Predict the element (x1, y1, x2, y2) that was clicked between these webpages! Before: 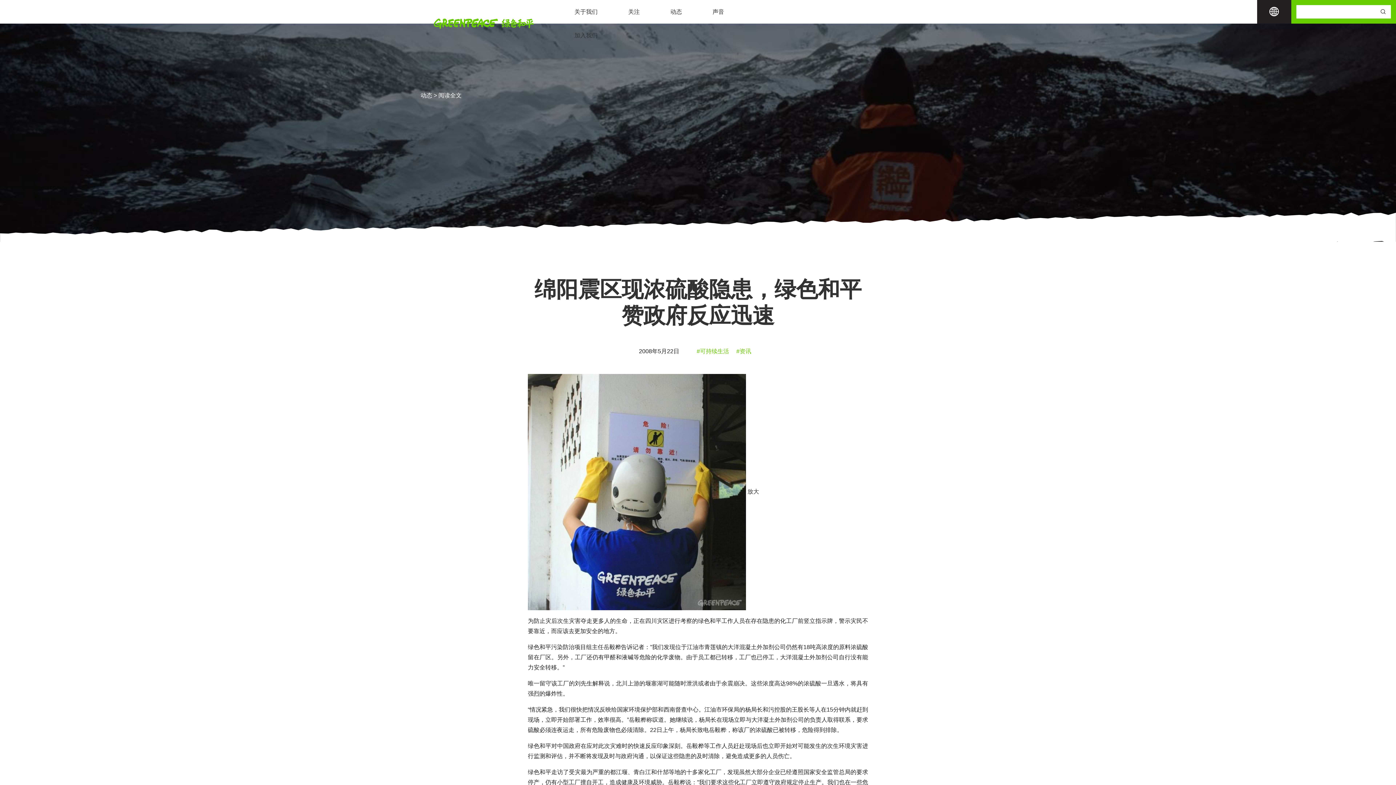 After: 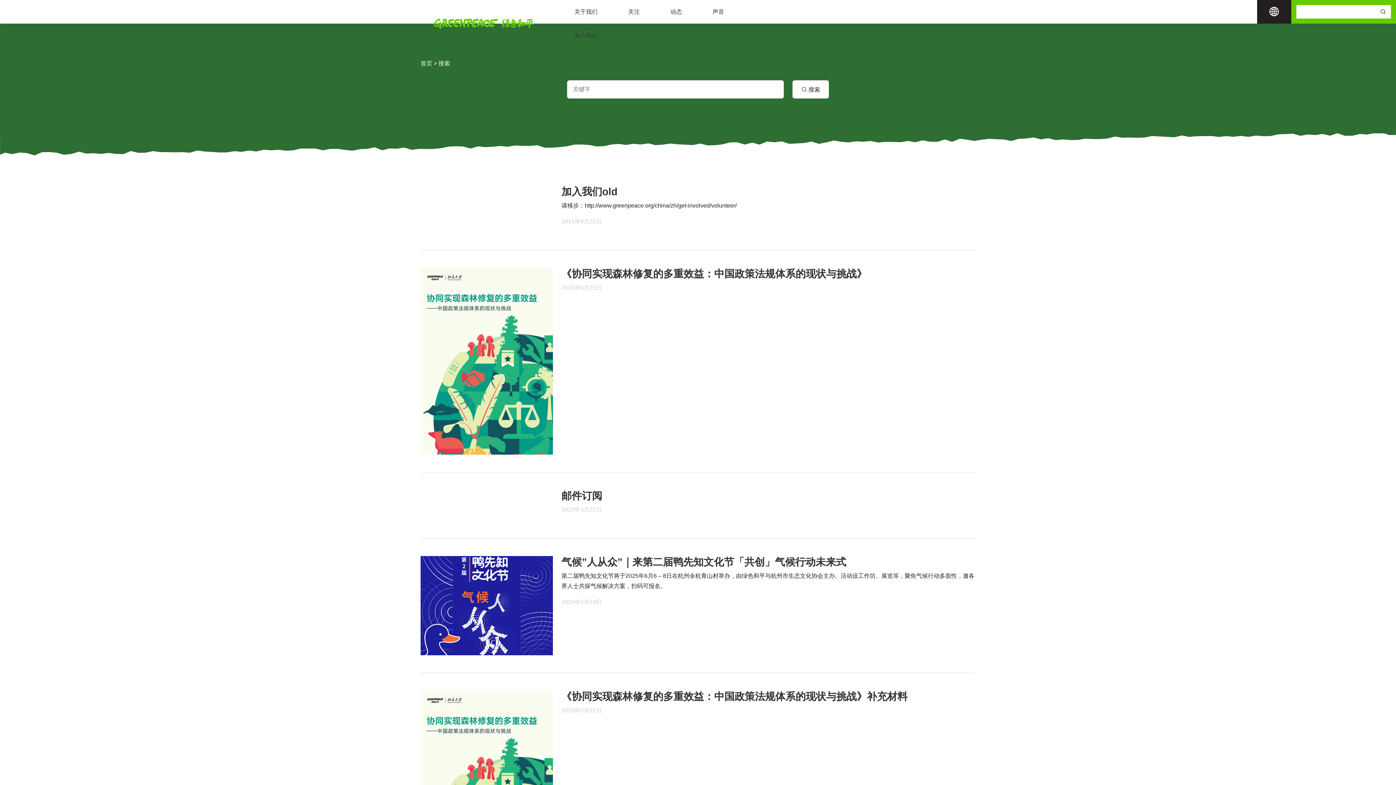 Action: bbox: (1376, 5, 1390, 18)